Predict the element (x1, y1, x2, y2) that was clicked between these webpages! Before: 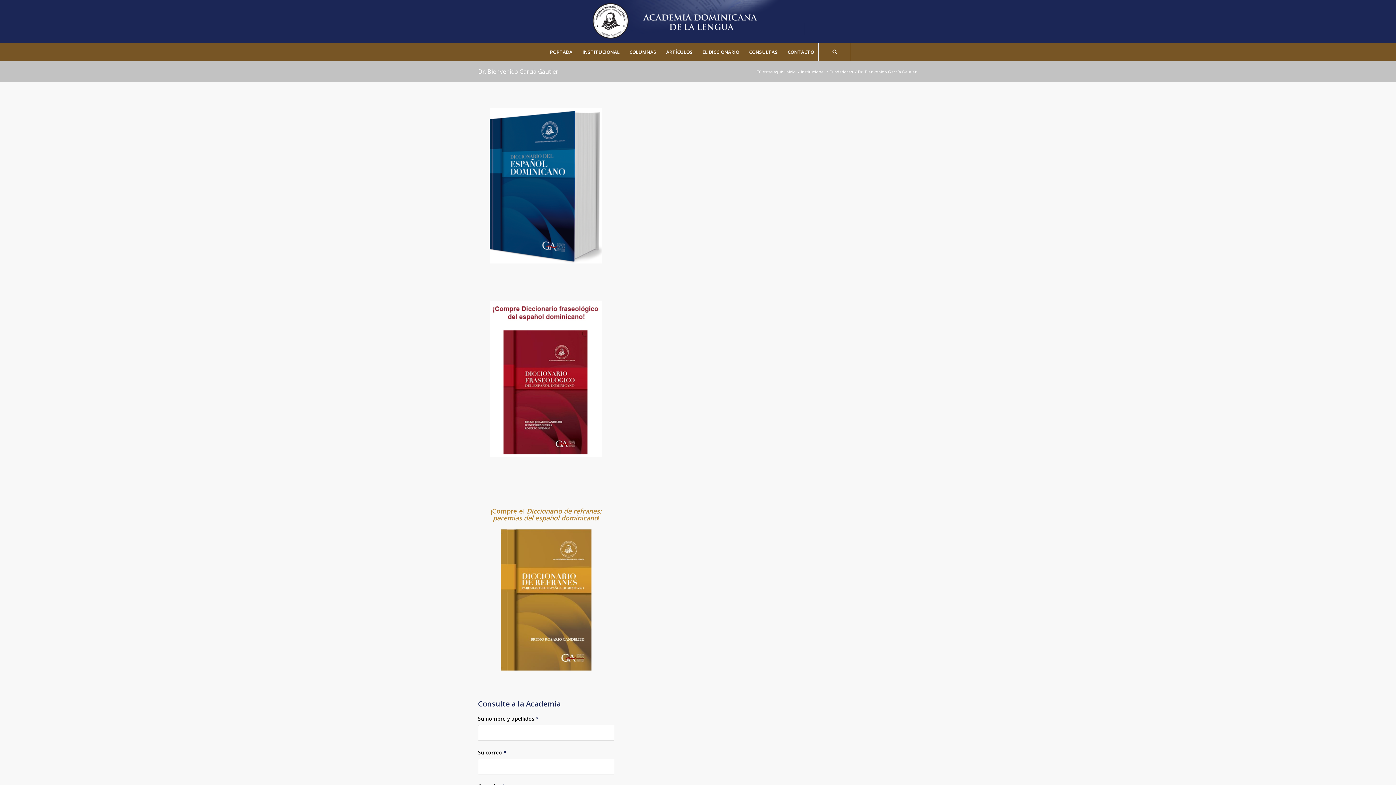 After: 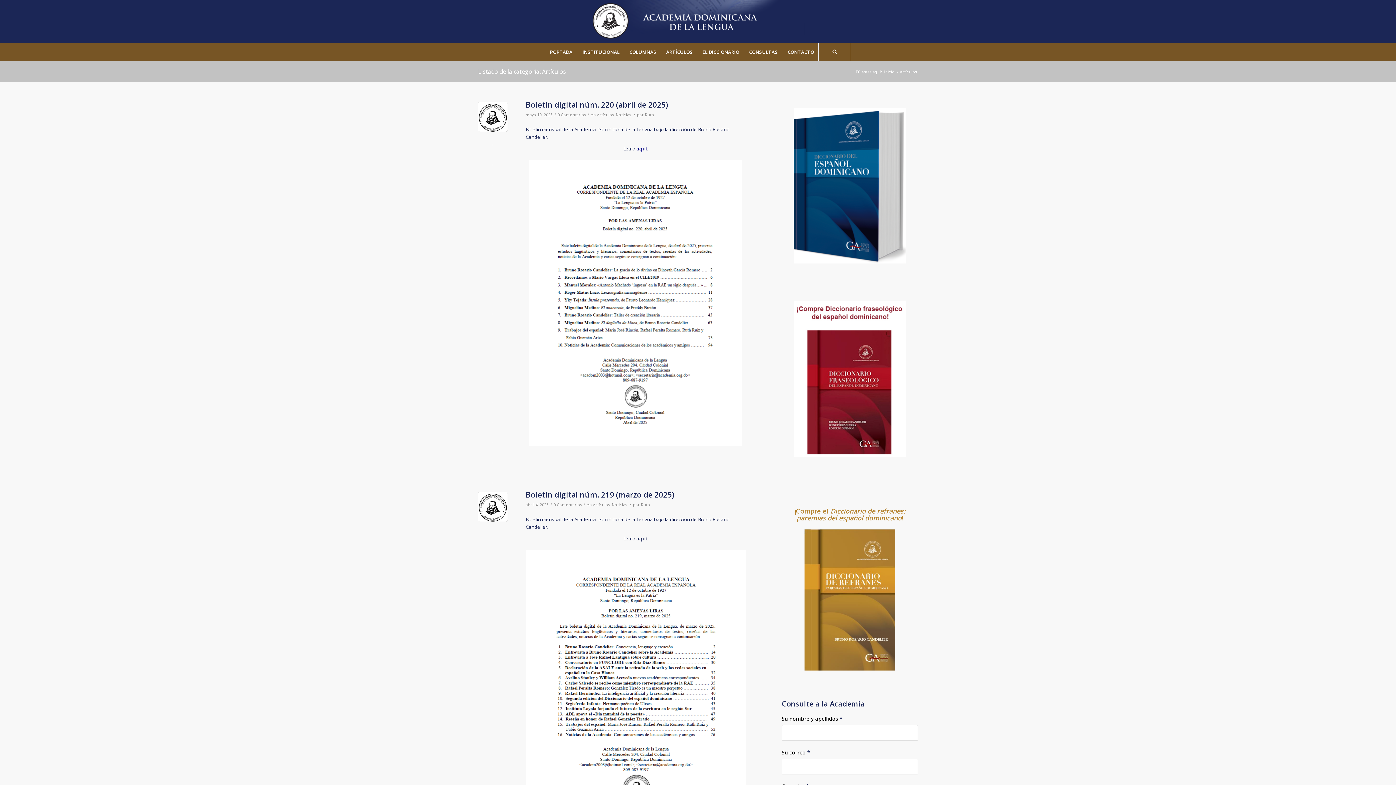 Action: bbox: (661, 42, 697, 61) label: ARTÍCULOS